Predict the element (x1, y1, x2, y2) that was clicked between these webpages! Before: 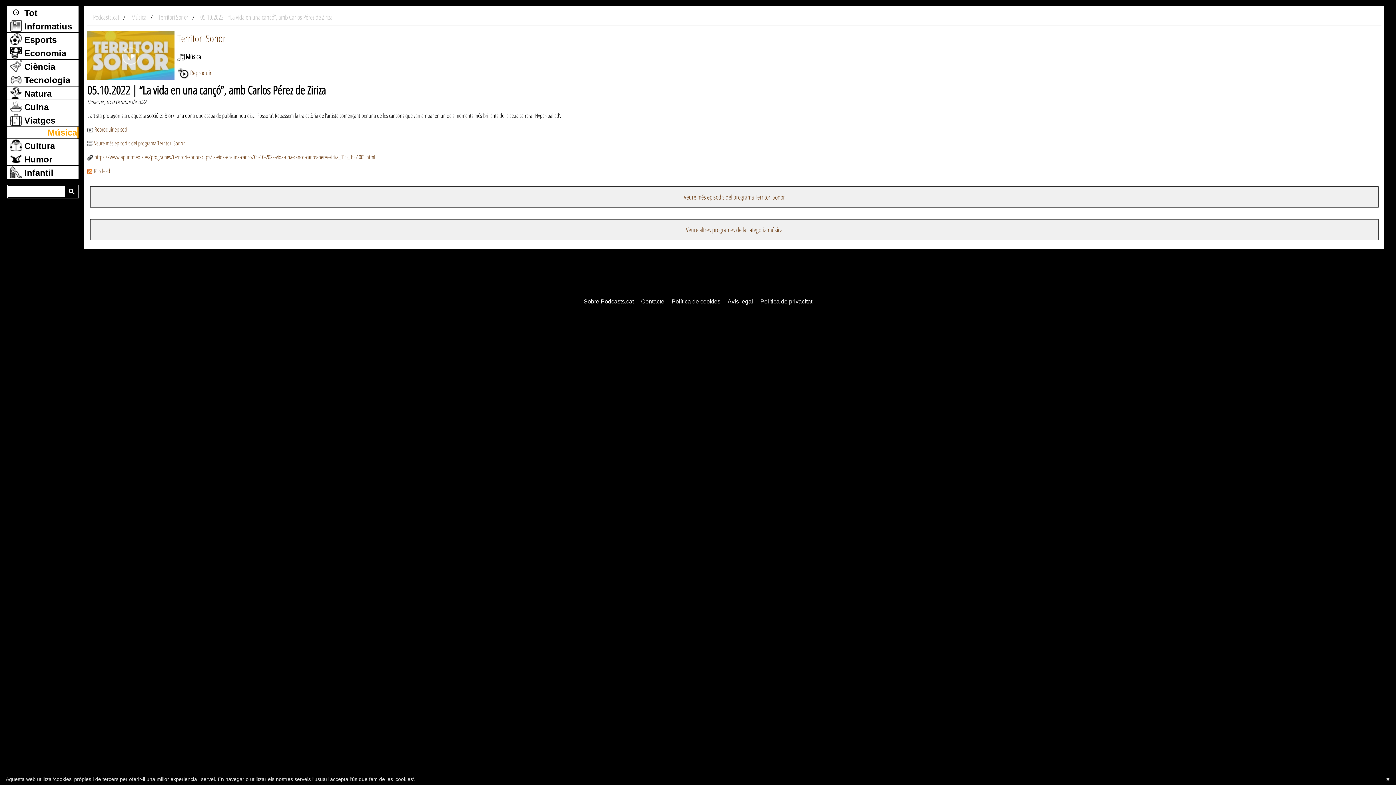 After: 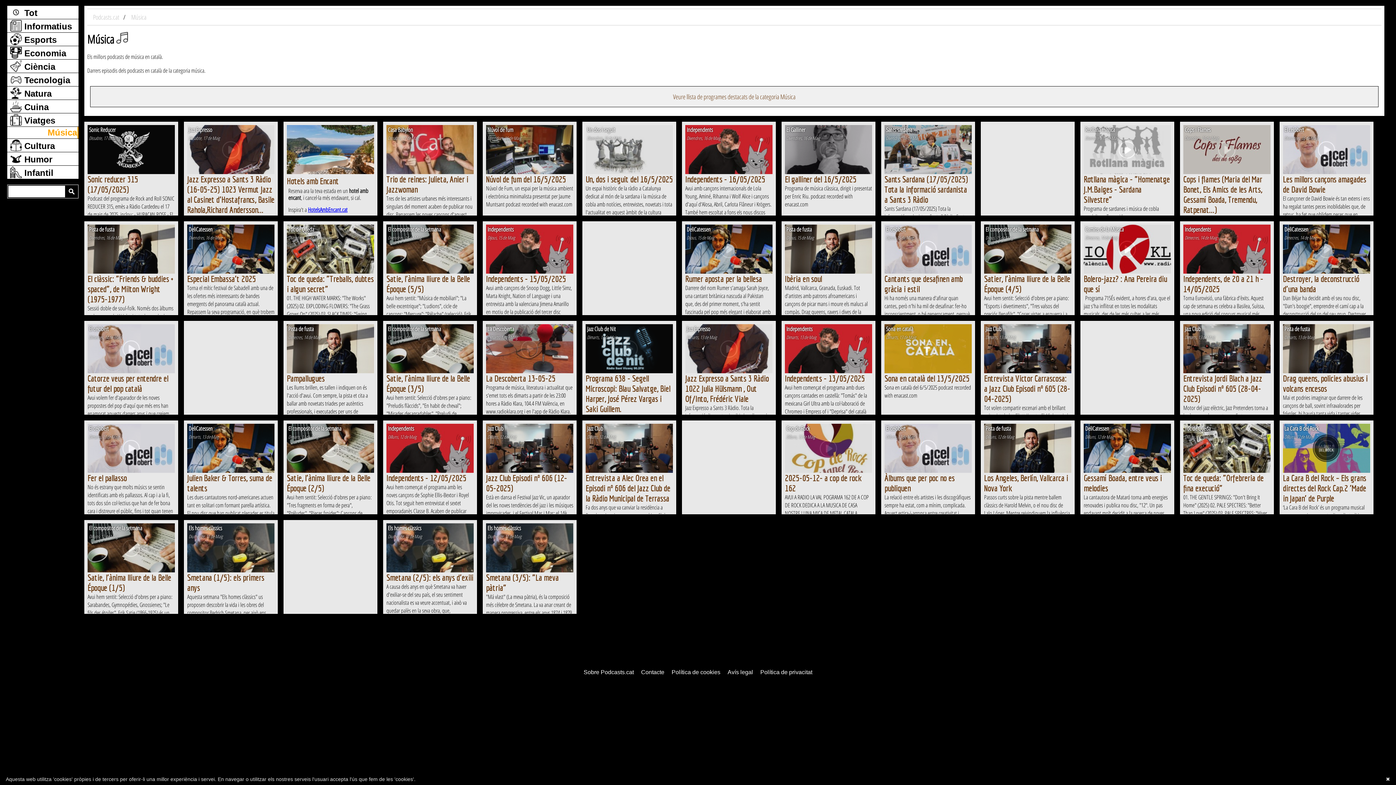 Action: bbox: (7, 126, 78, 138) label: Música